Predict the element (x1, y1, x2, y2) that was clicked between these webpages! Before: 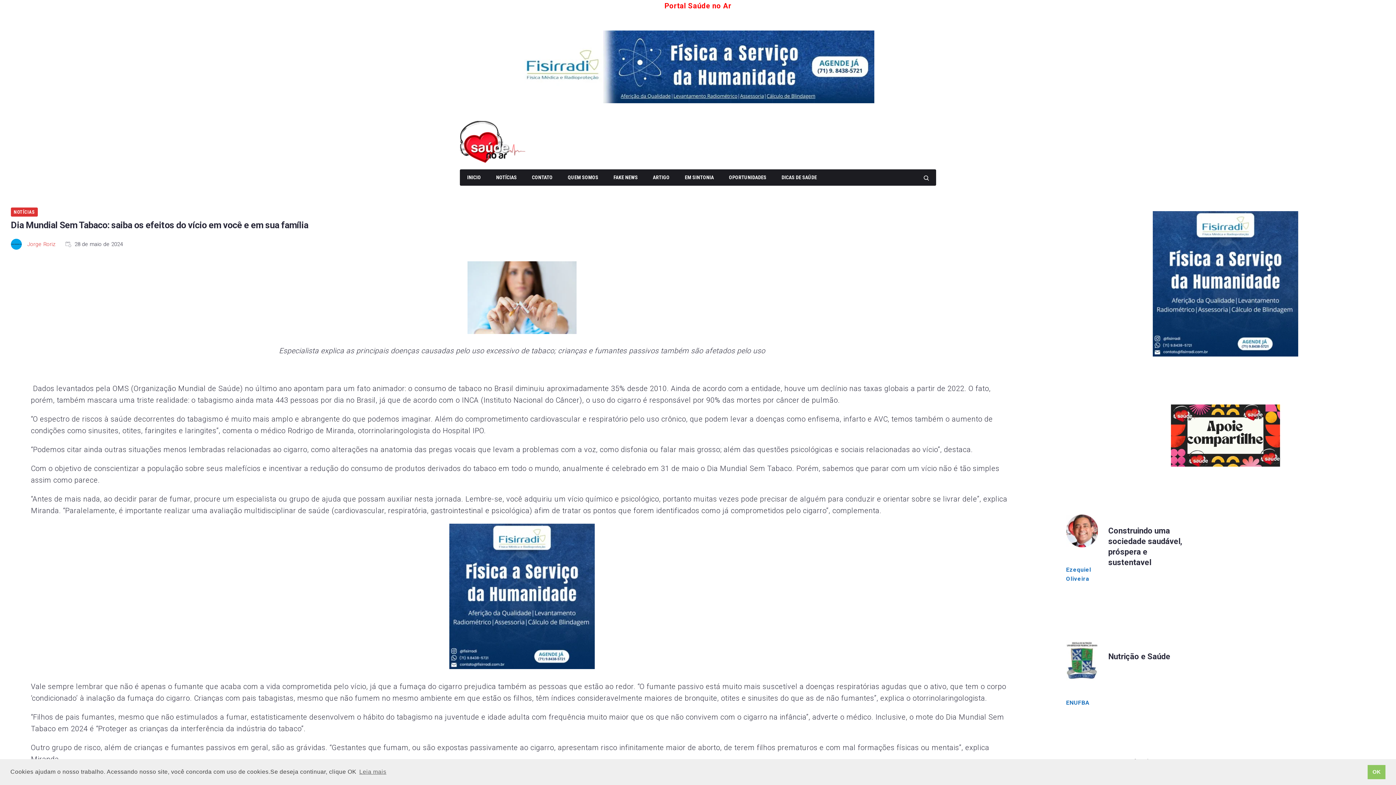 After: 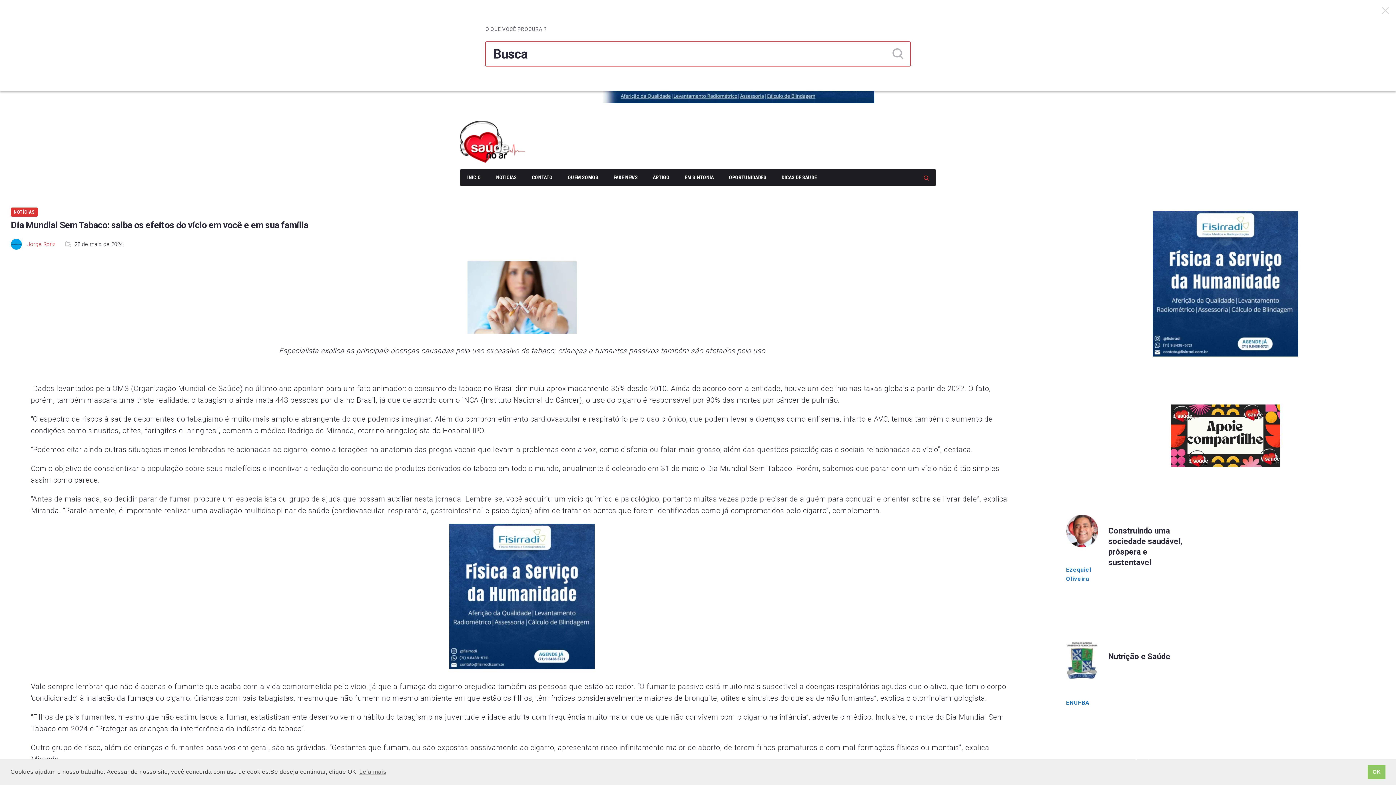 Action: bbox: (924, 169, 929, 185)